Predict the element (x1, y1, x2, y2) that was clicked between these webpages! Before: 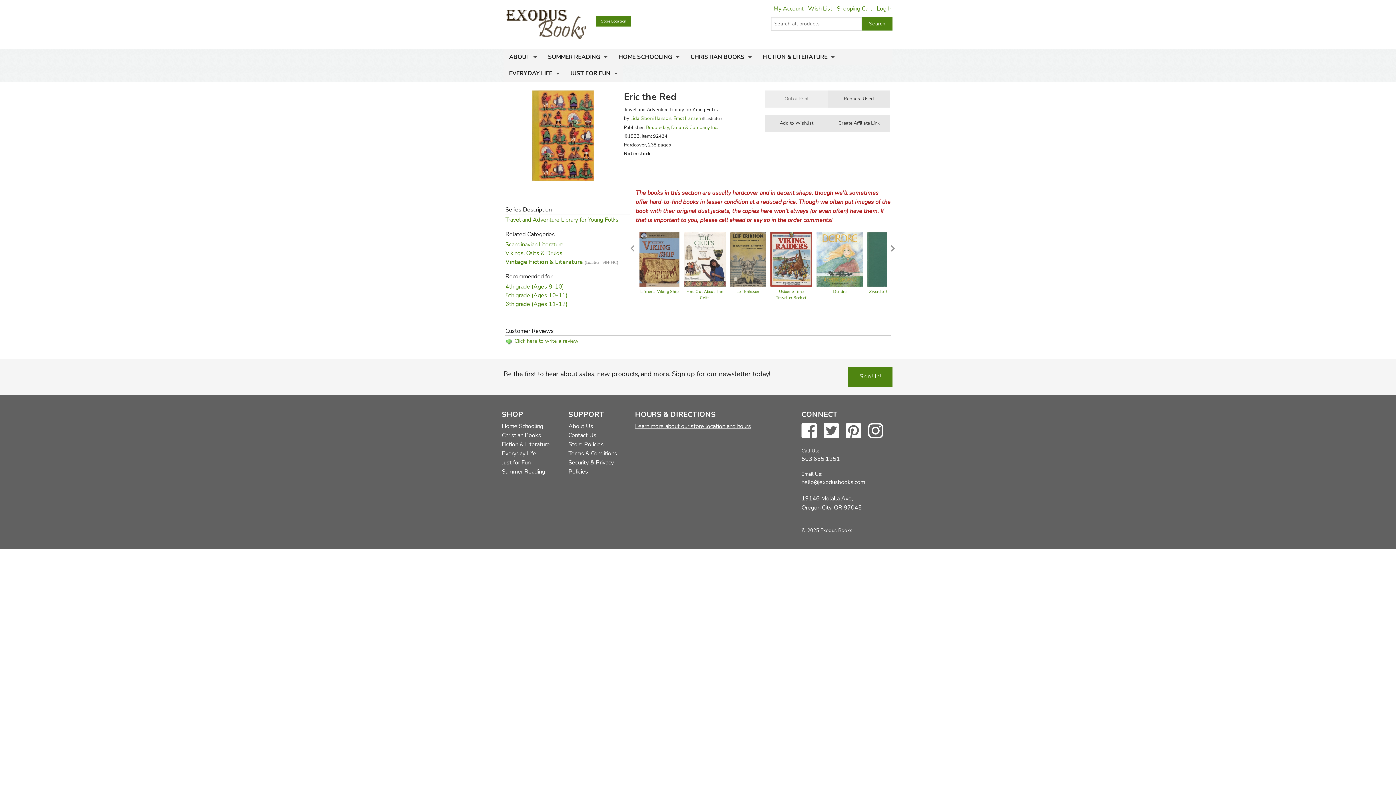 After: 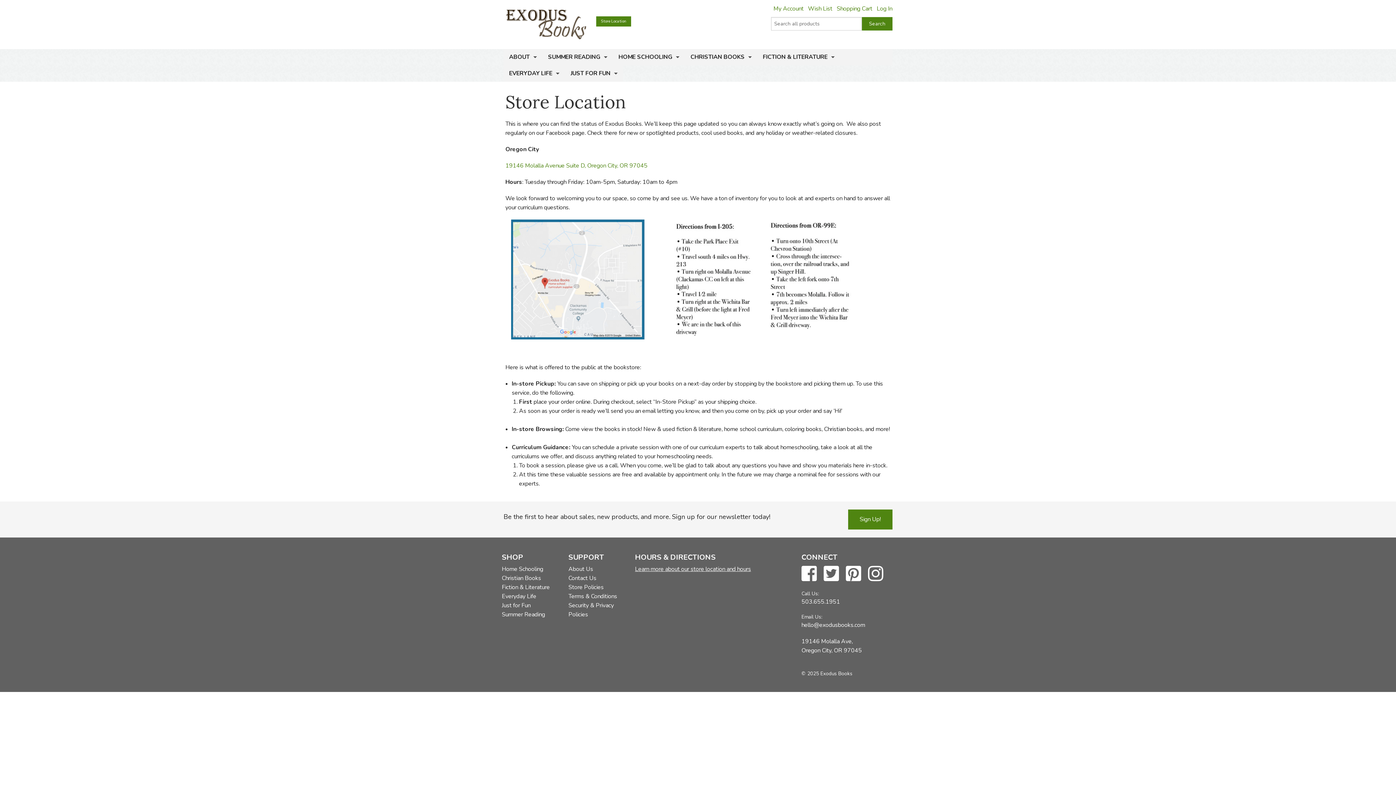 Action: label: Store Location bbox: (596, 16, 631, 26)